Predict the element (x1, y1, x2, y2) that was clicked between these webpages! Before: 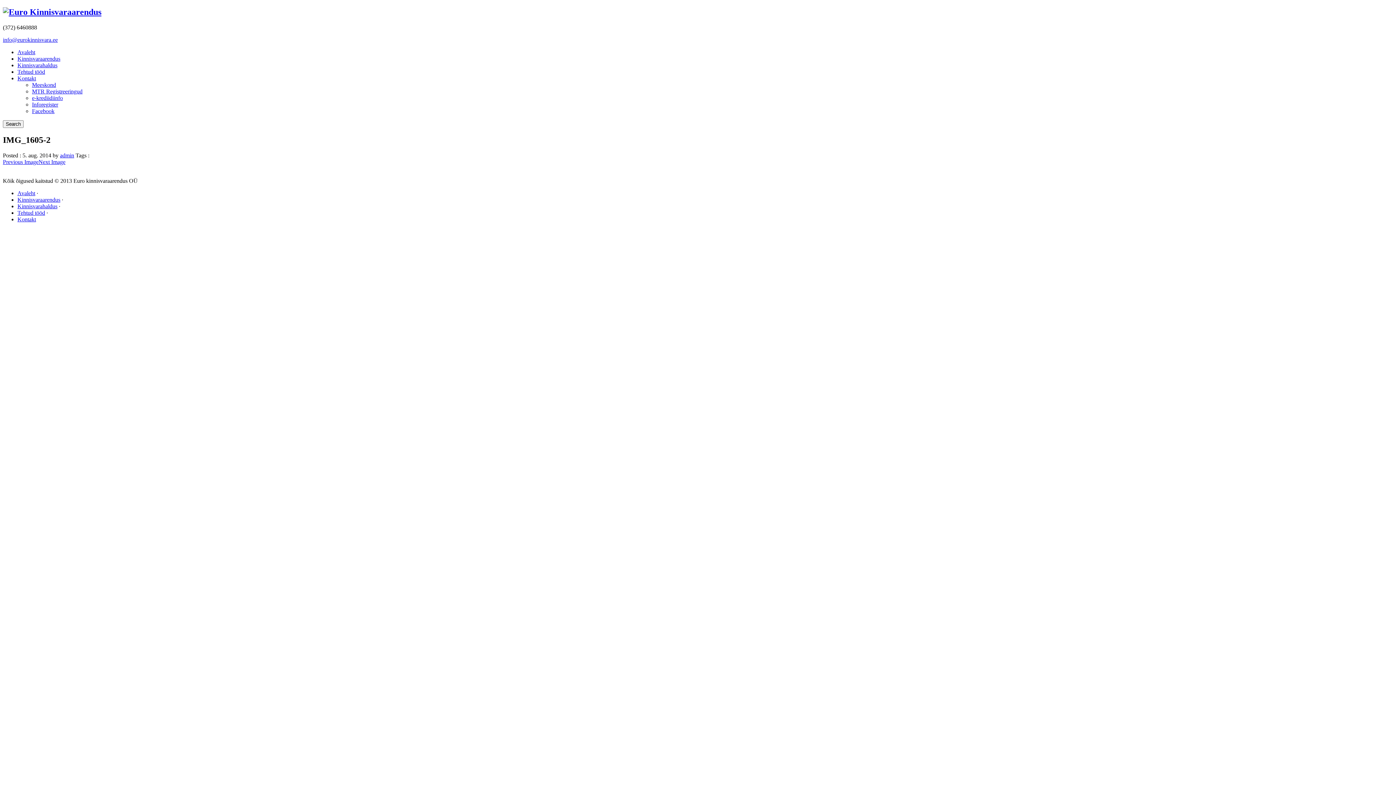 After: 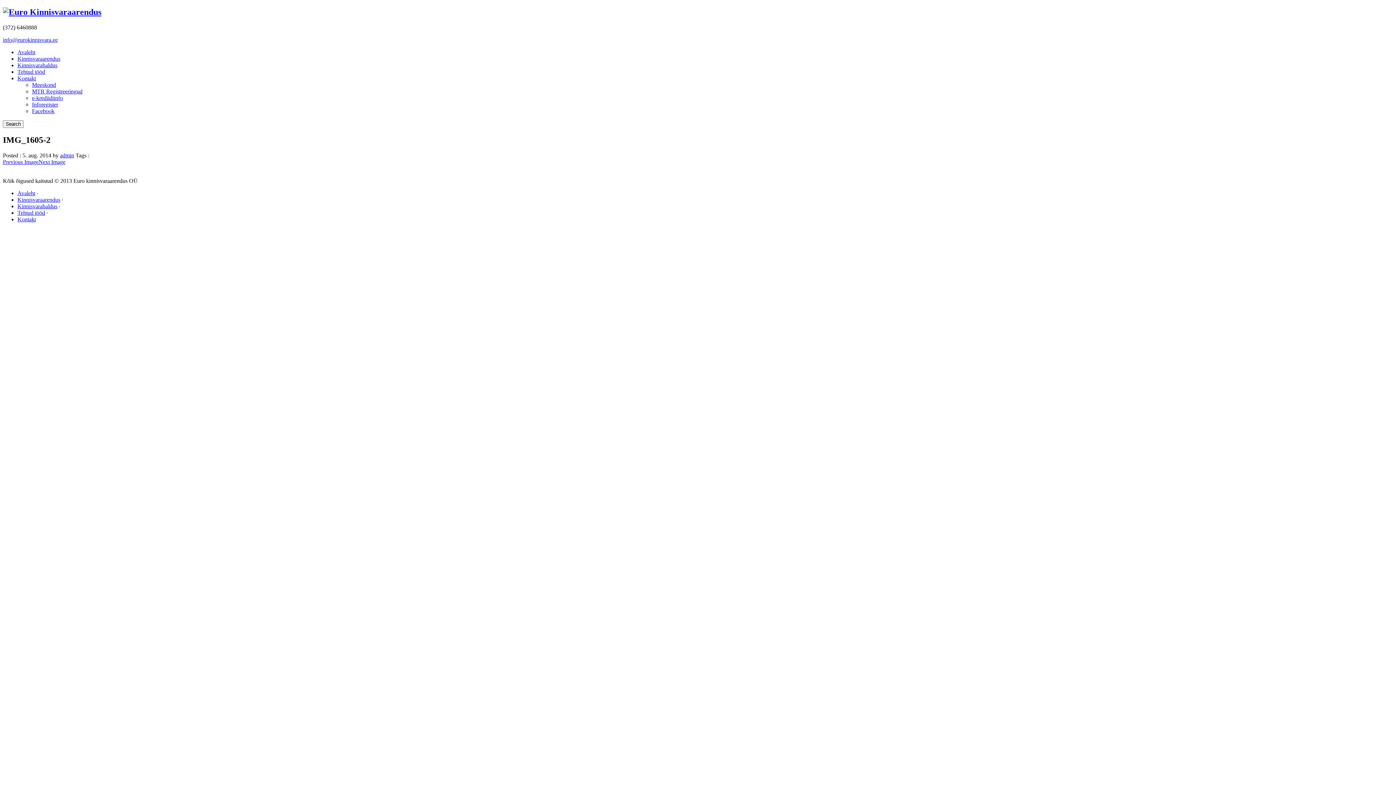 Action: label: e-krediidiinfo bbox: (32, 94, 62, 101)